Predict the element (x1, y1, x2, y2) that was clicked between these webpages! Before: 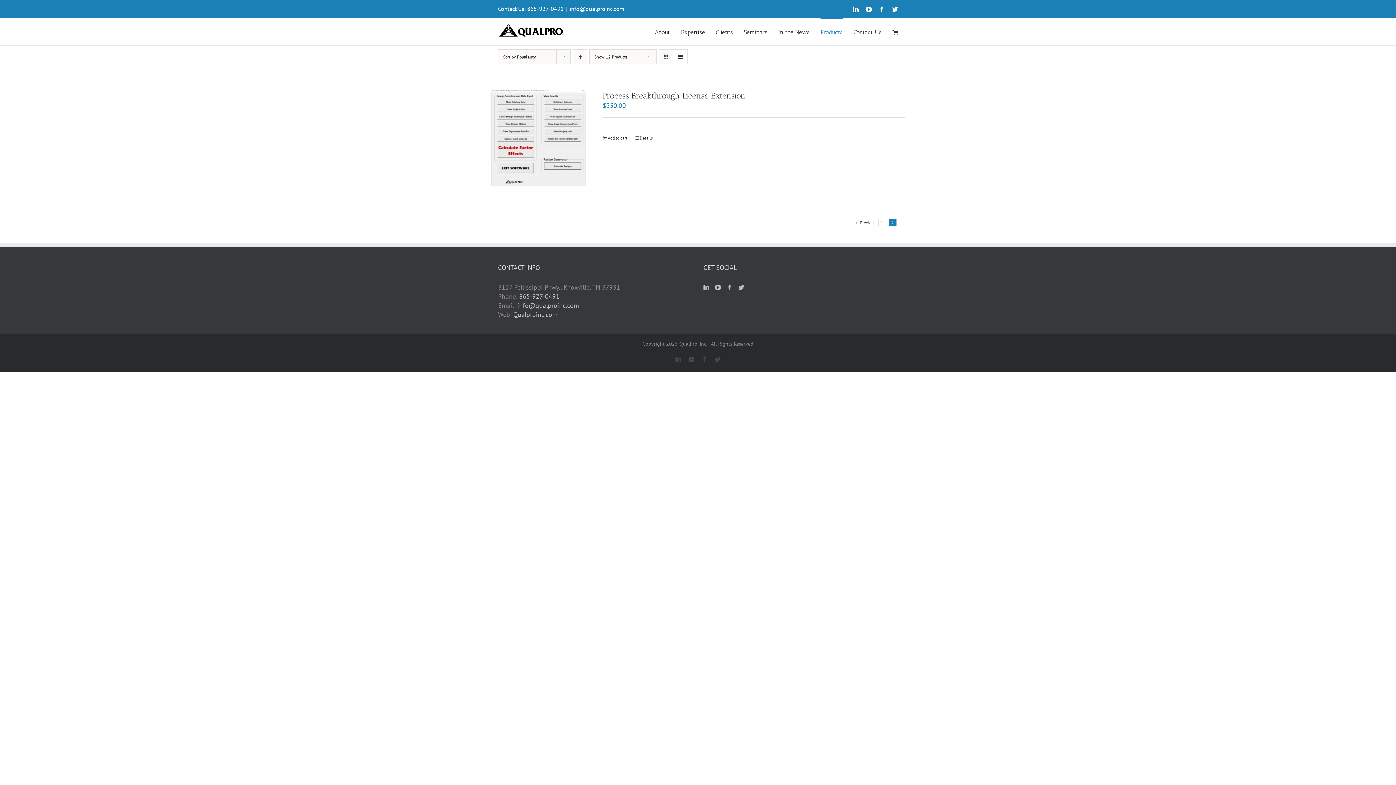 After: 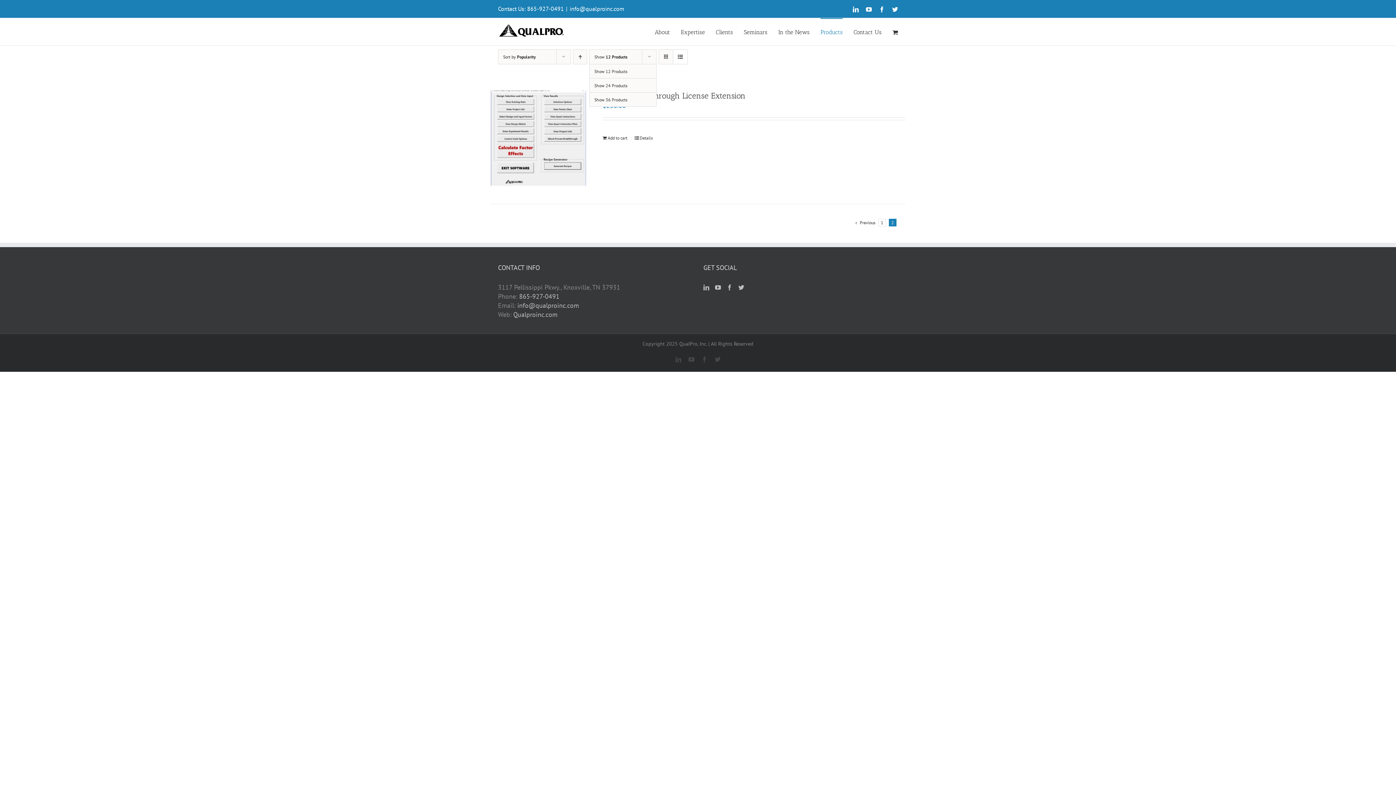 Action: bbox: (594, 54, 627, 59) label: Show 12 Products